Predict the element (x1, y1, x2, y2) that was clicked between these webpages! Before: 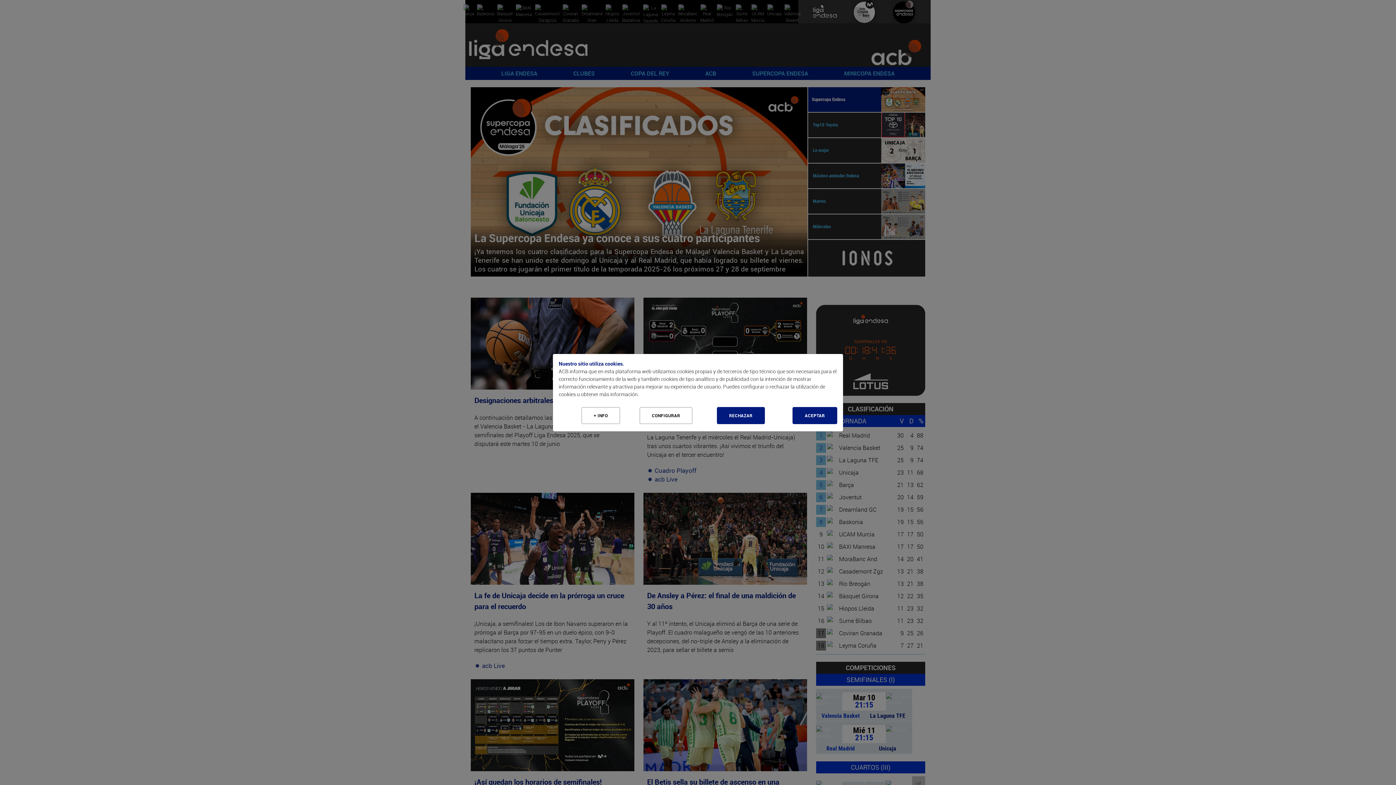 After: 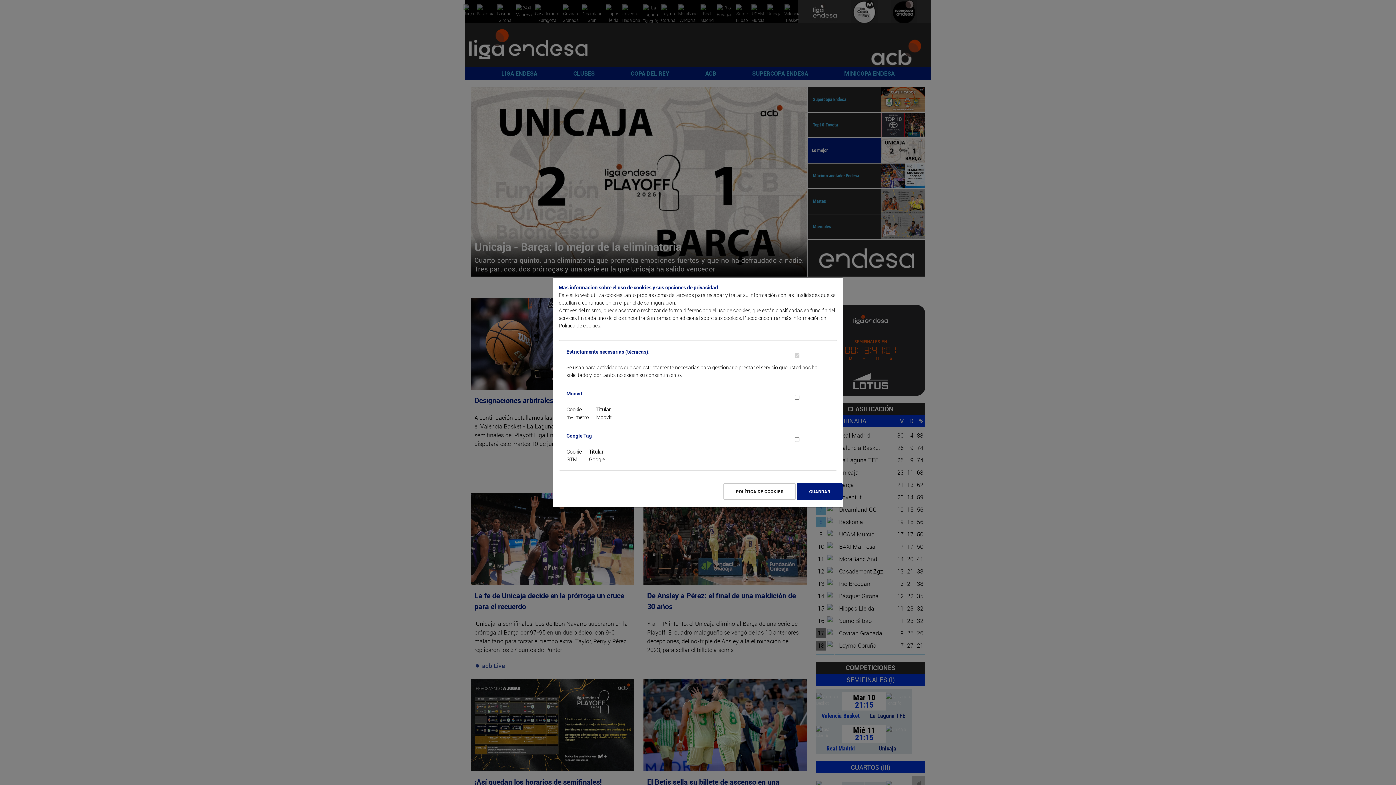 Action: label: Configurar cookies bbox: (639, 407, 692, 424)